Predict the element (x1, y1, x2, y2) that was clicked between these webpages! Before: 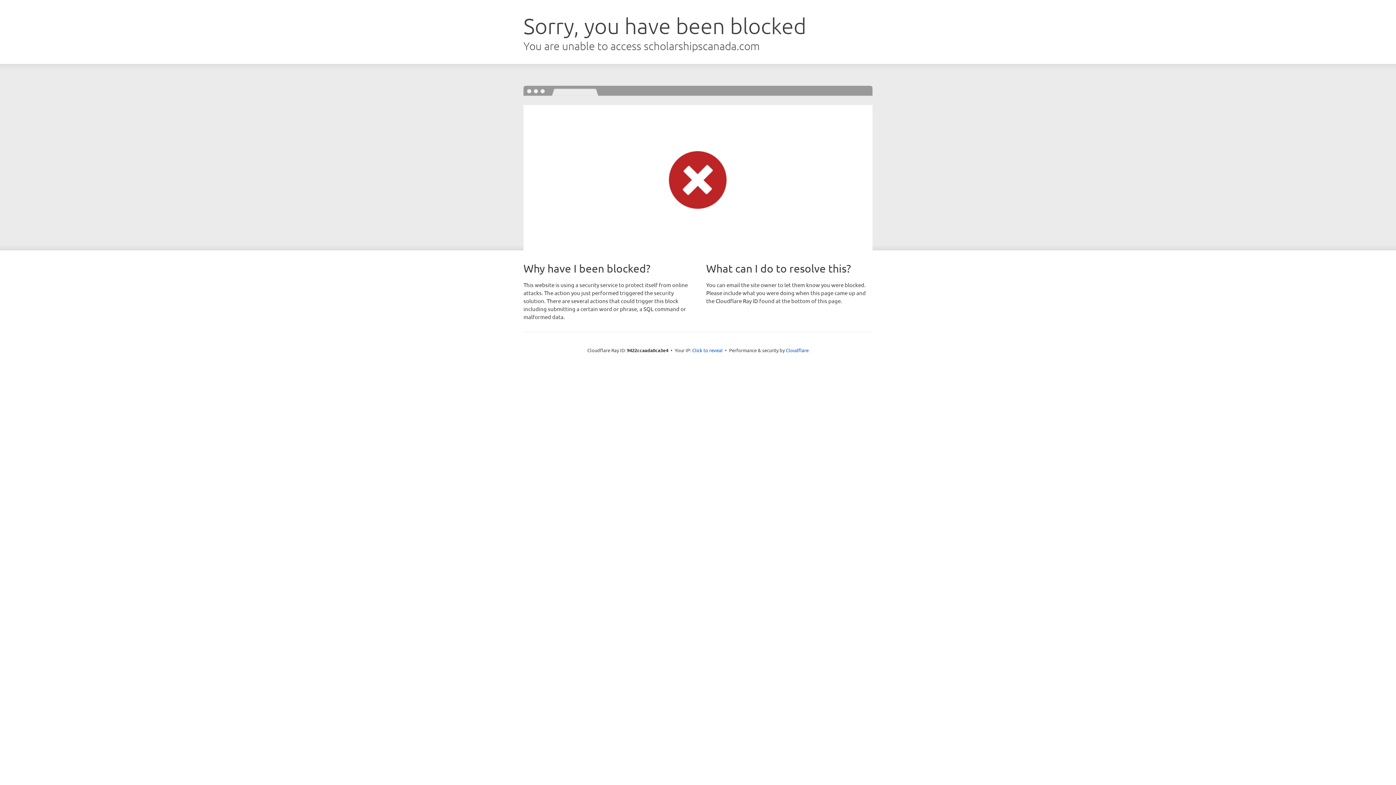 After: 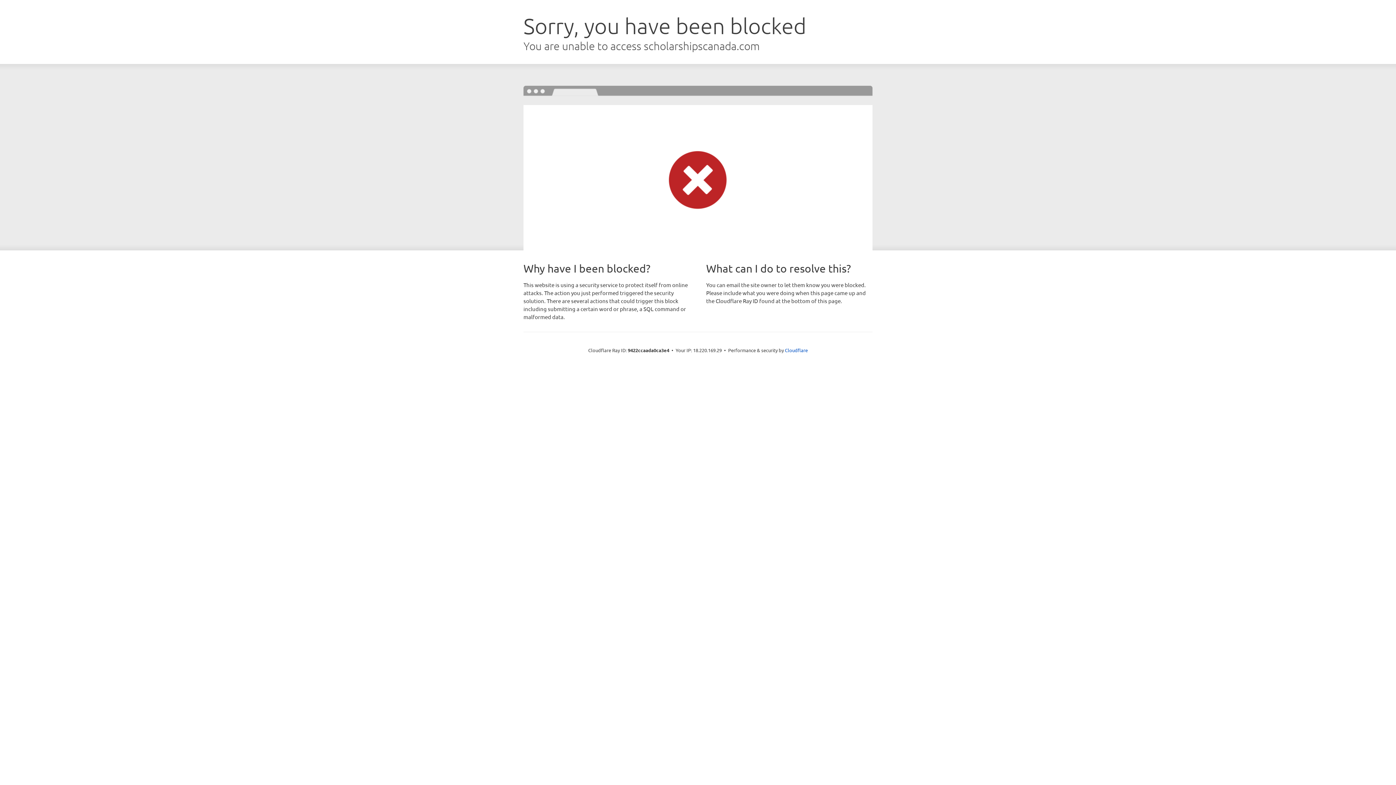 Action: label: Click to reveal bbox: (692, 346, 722, 353)